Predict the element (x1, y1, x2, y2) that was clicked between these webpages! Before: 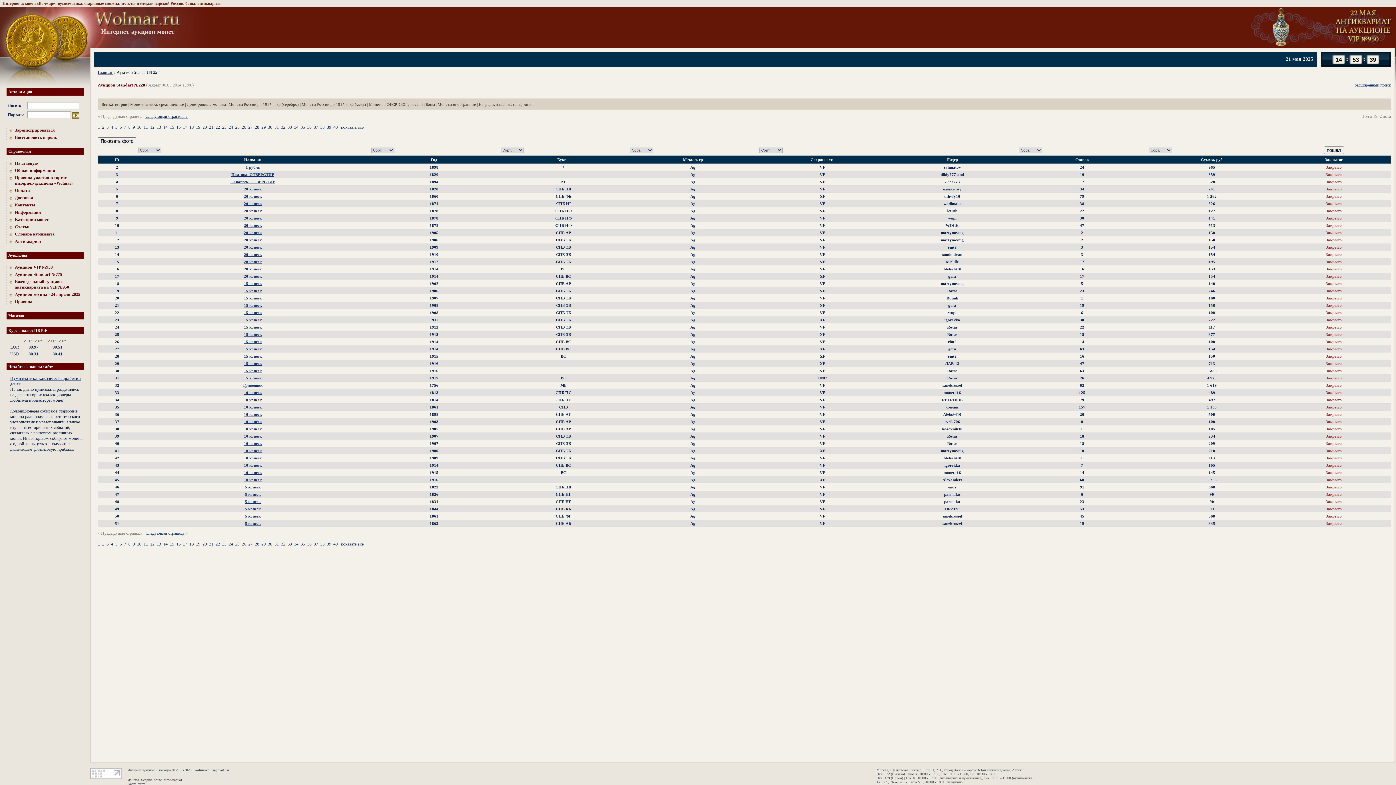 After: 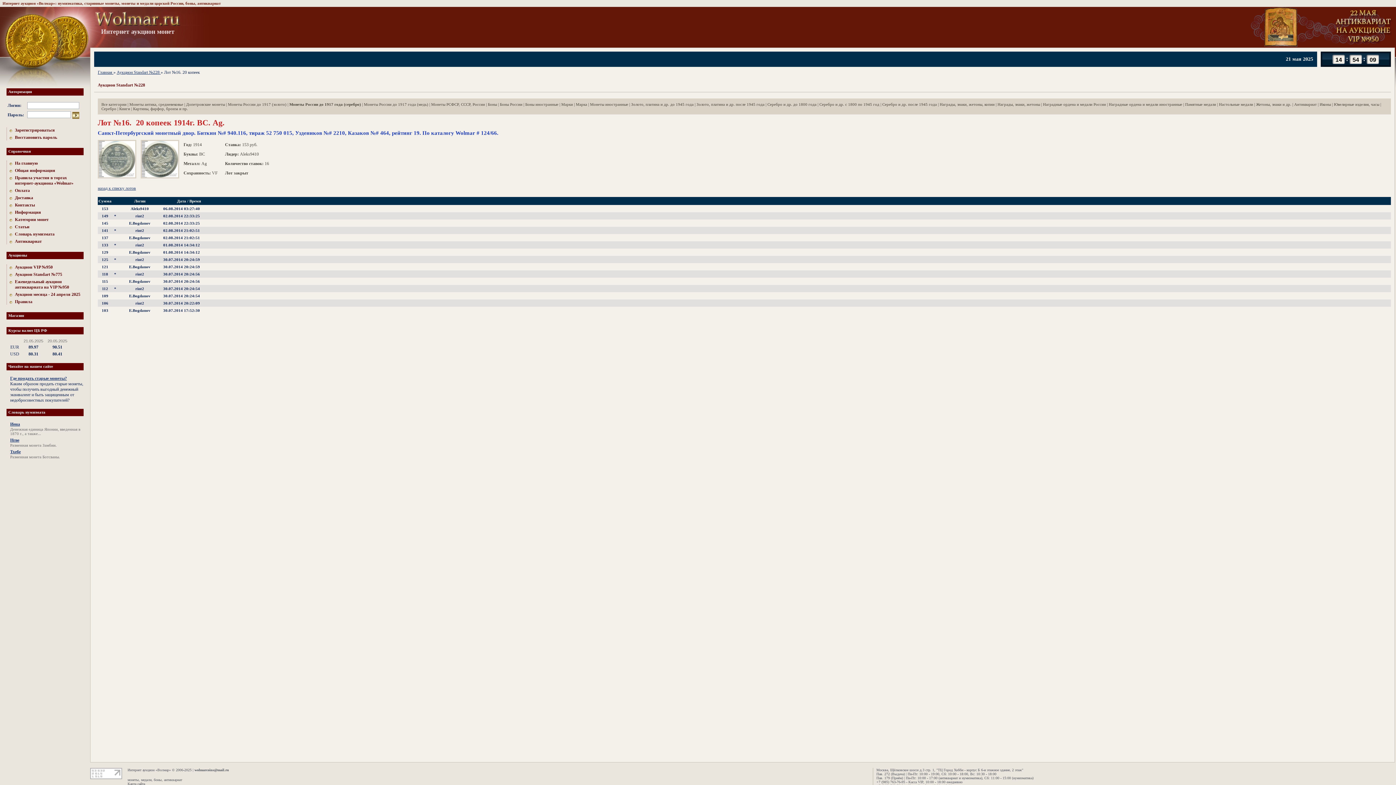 Action: bbox: (244, 266, 261, 271) label: 20 копеек